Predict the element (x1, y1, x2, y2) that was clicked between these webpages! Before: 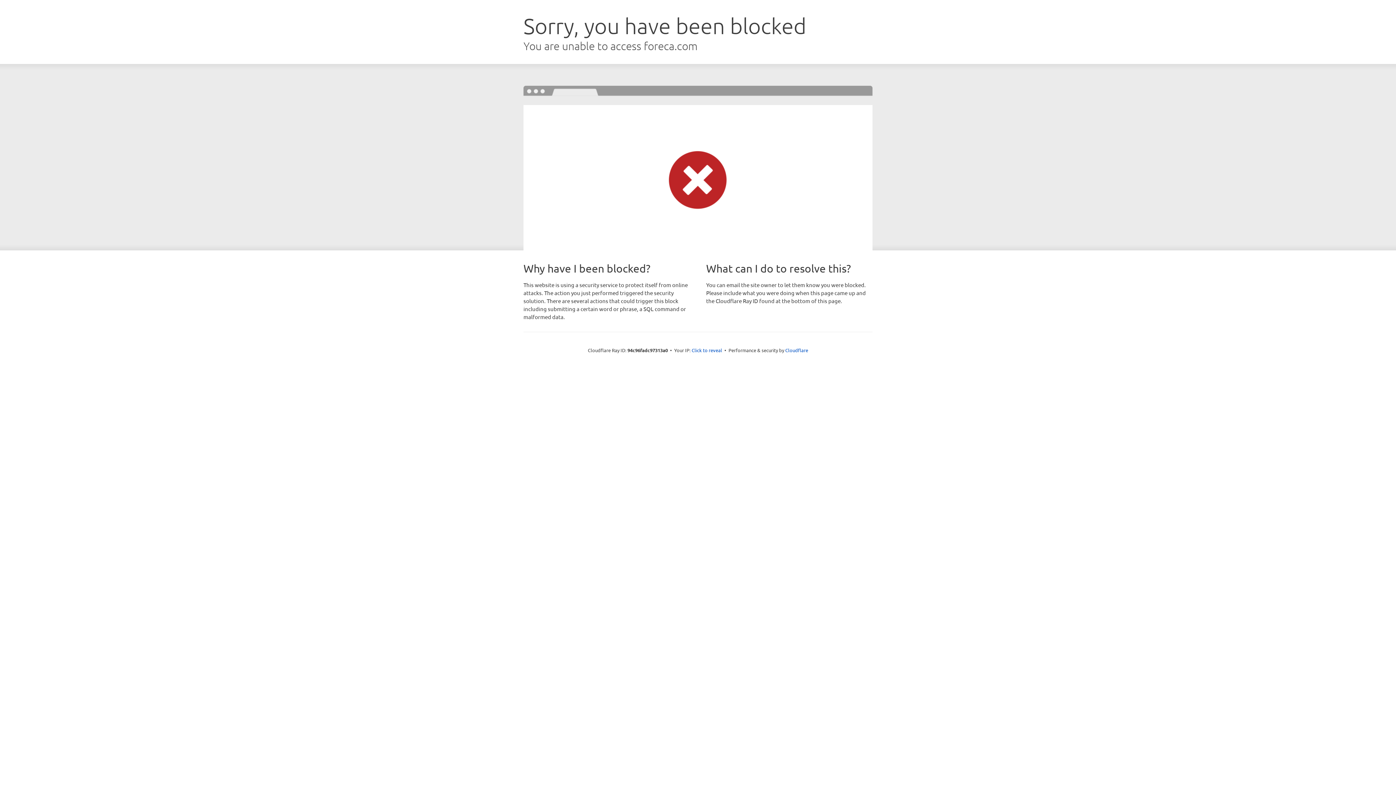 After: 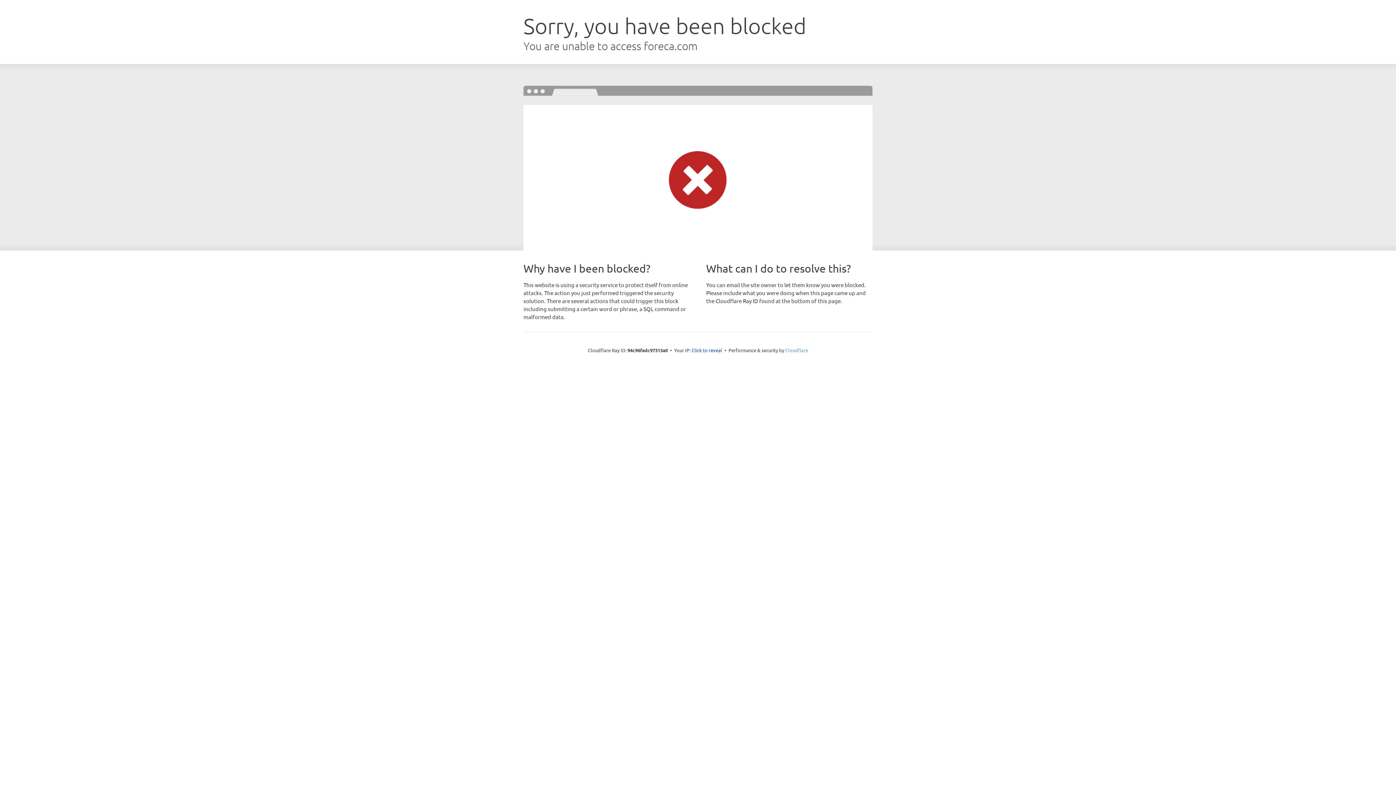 Action: bbox: (785, 347, 808, 353) label: Cloudflare